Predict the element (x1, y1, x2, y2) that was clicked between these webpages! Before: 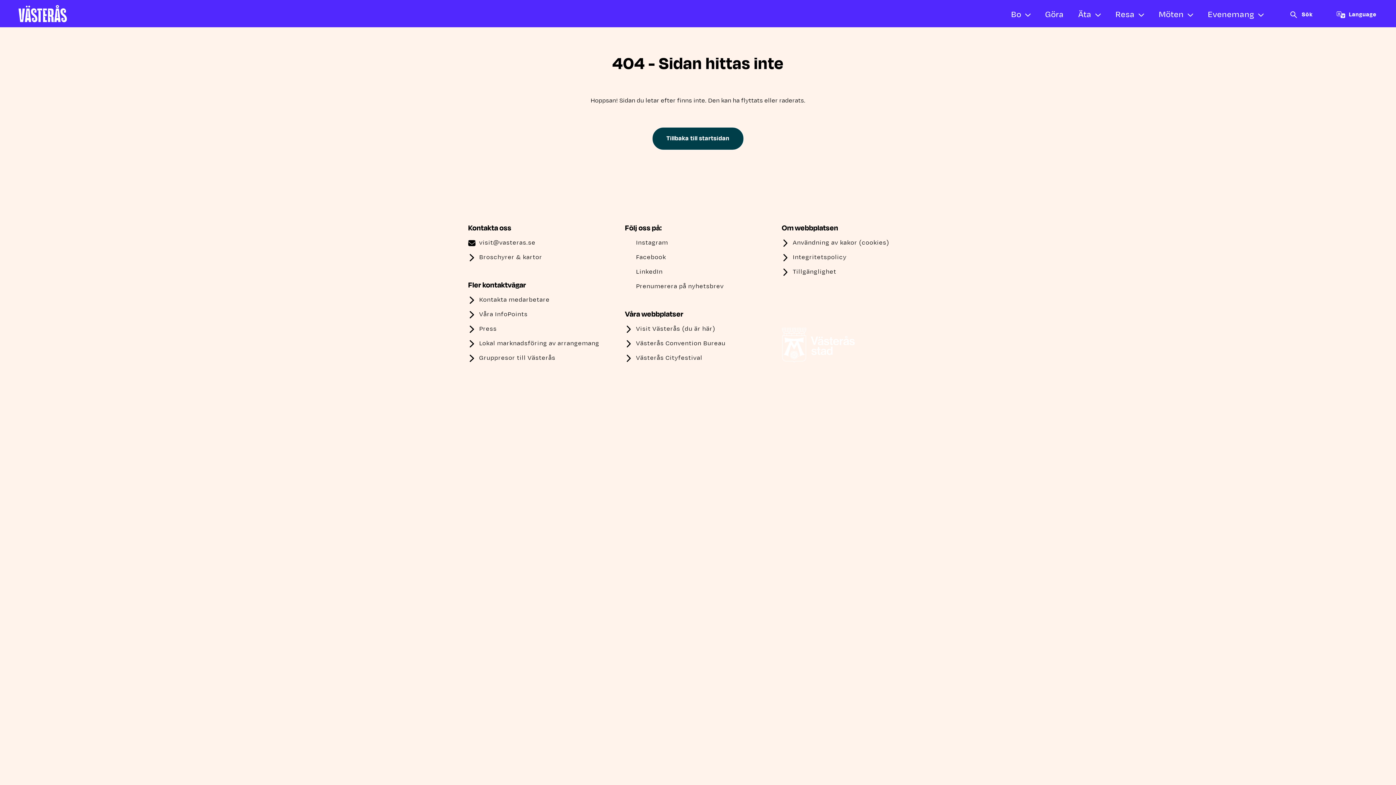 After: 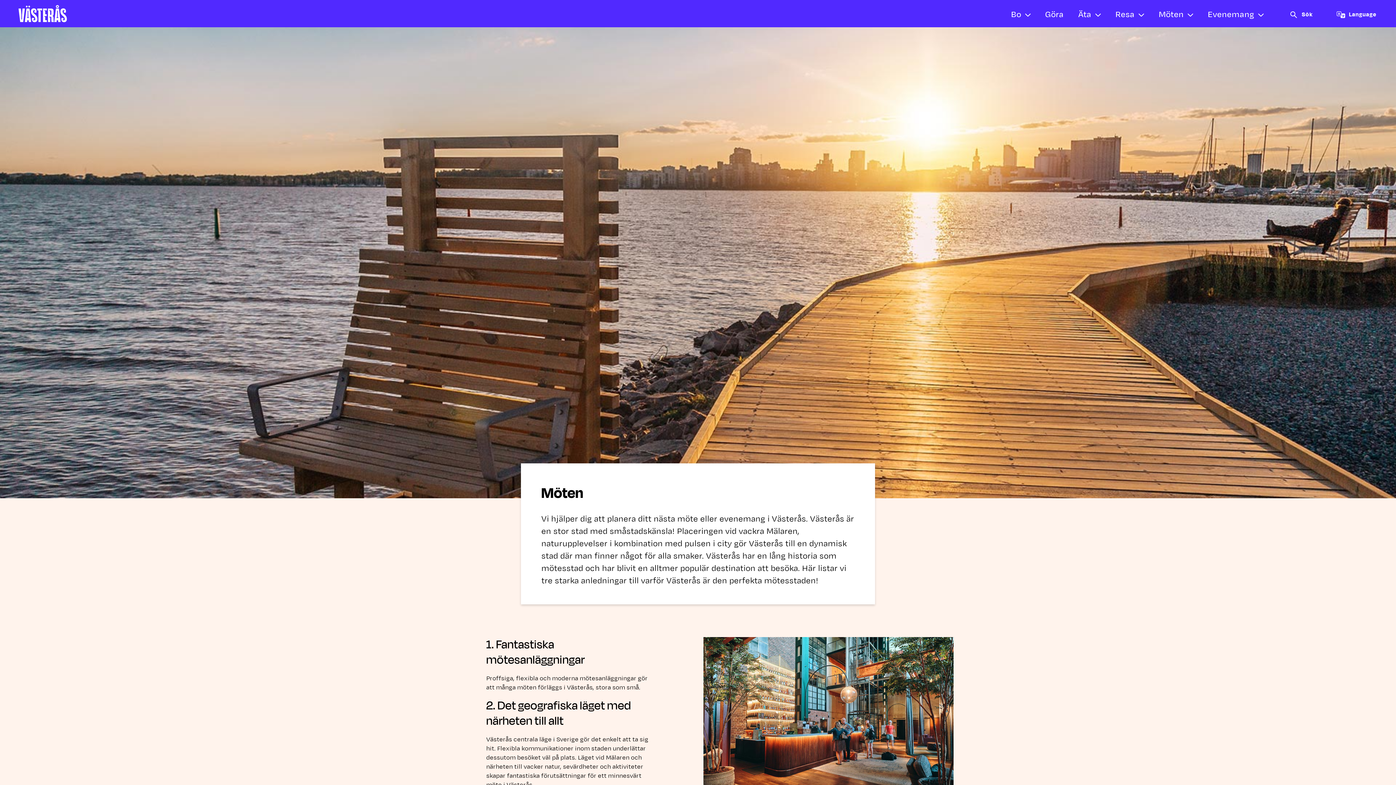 Action: bbox: (625, 339, 771, 348) label: Västerås Convention Bureau